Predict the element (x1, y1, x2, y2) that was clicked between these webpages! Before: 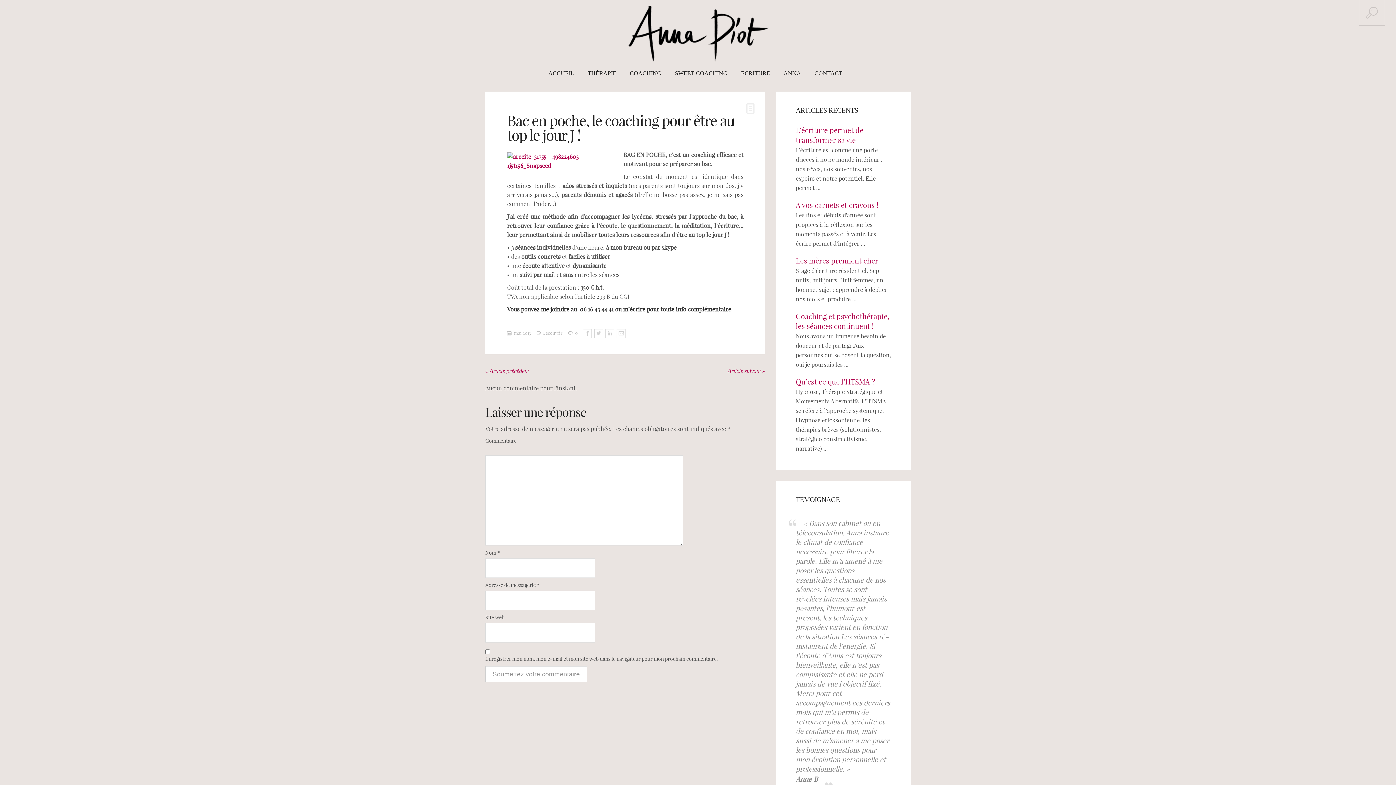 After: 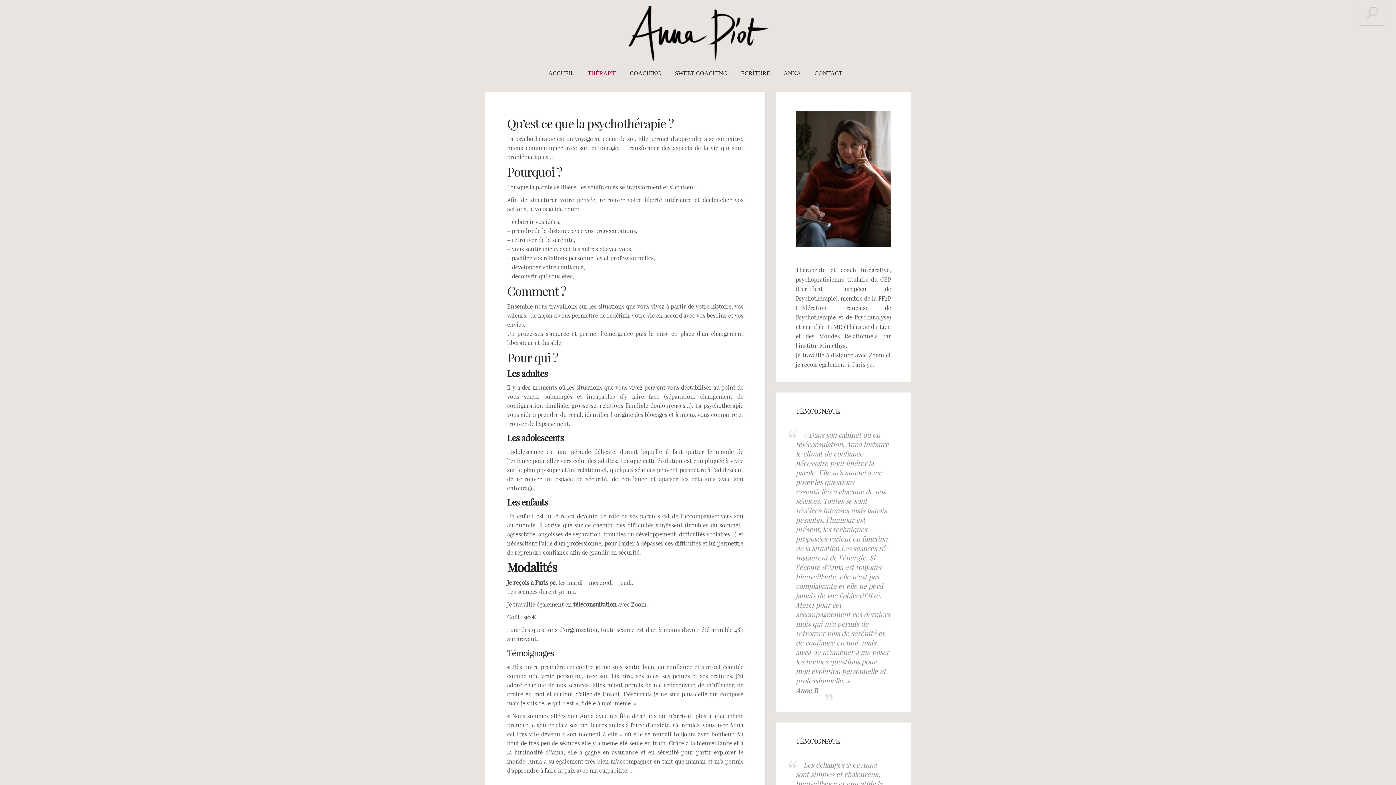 Action: label: THÉRAPIE bbox: (587, 65, 627, 84)